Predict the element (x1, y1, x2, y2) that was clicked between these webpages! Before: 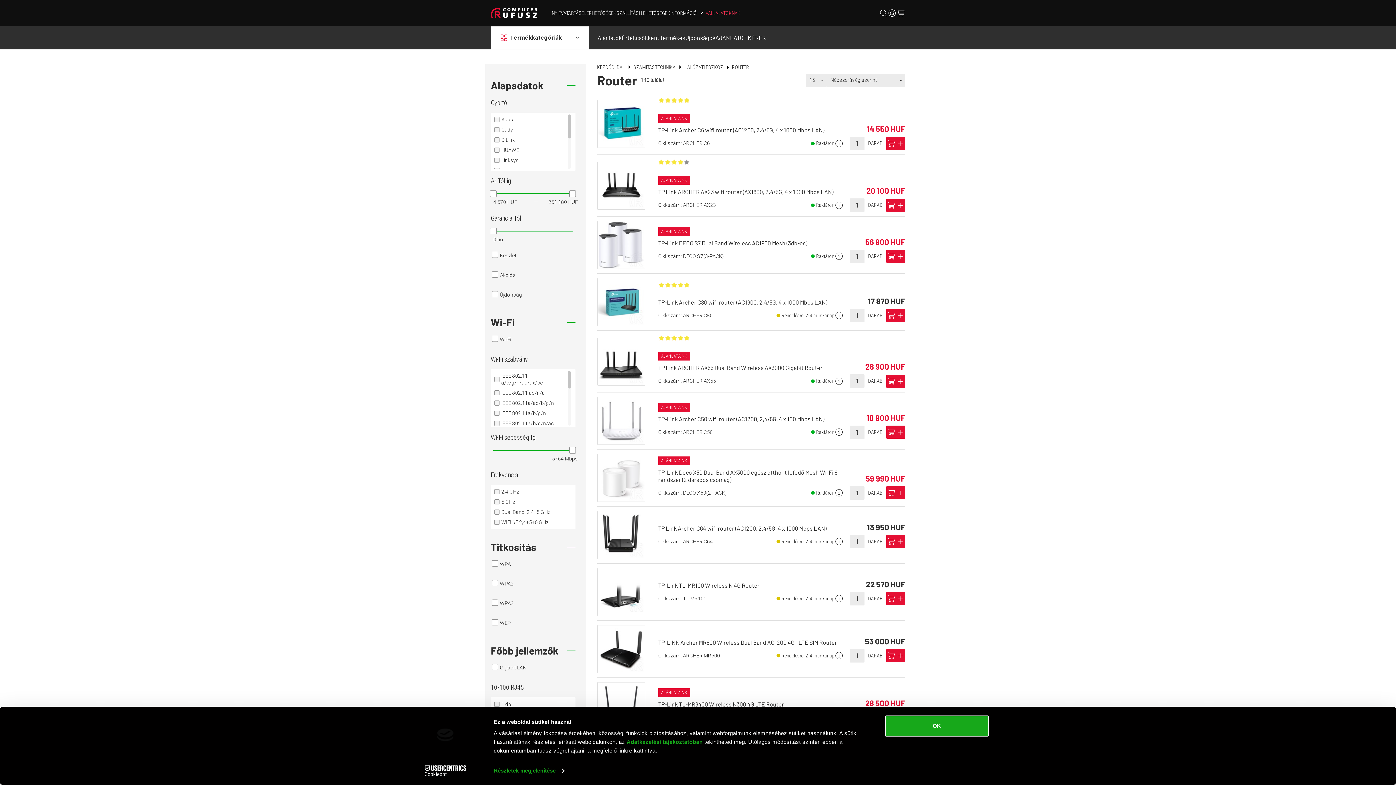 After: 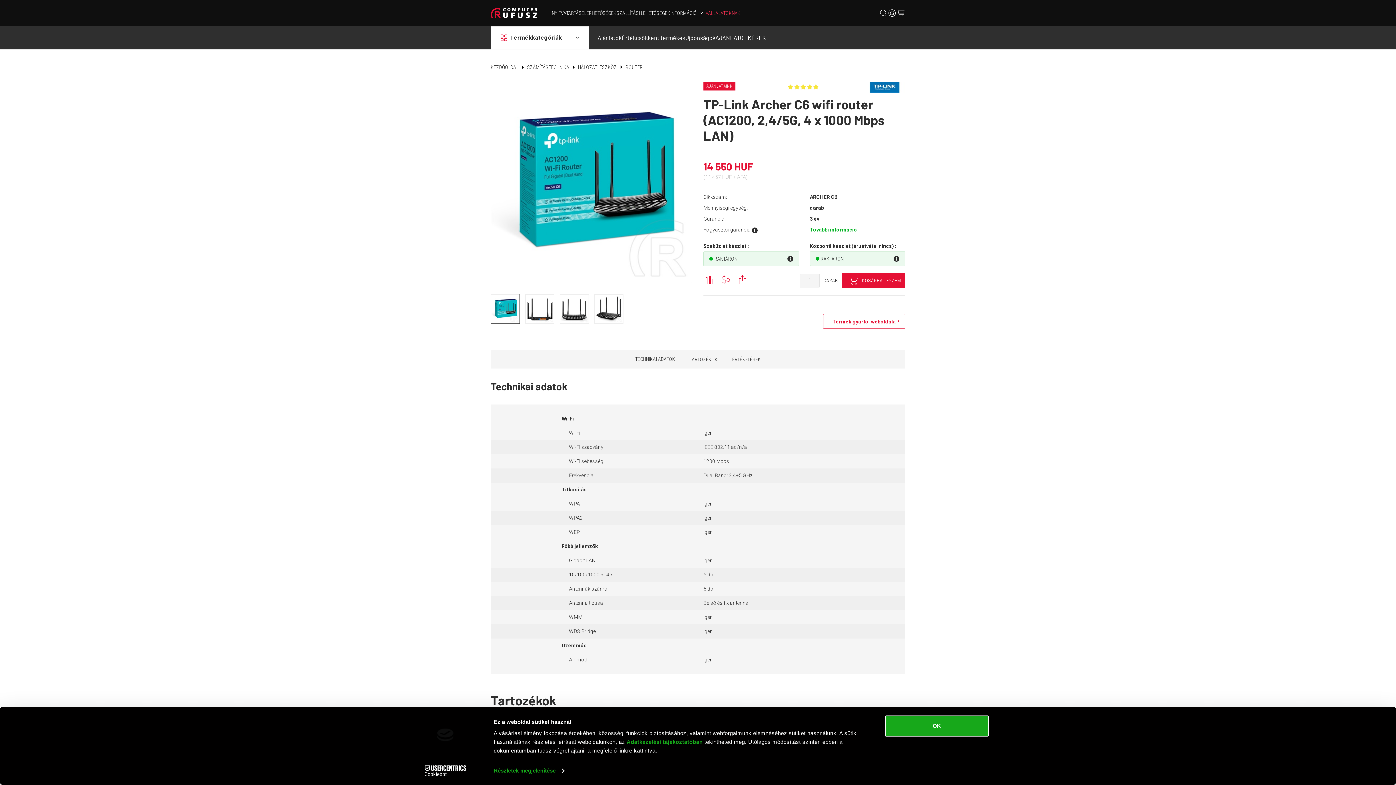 Action: bbox: (658, 126, 824, 133) label: TP-Link Archer C6 wifi router (AC1200, 2,4/5G, 4 x 1000 Mbps LAN)